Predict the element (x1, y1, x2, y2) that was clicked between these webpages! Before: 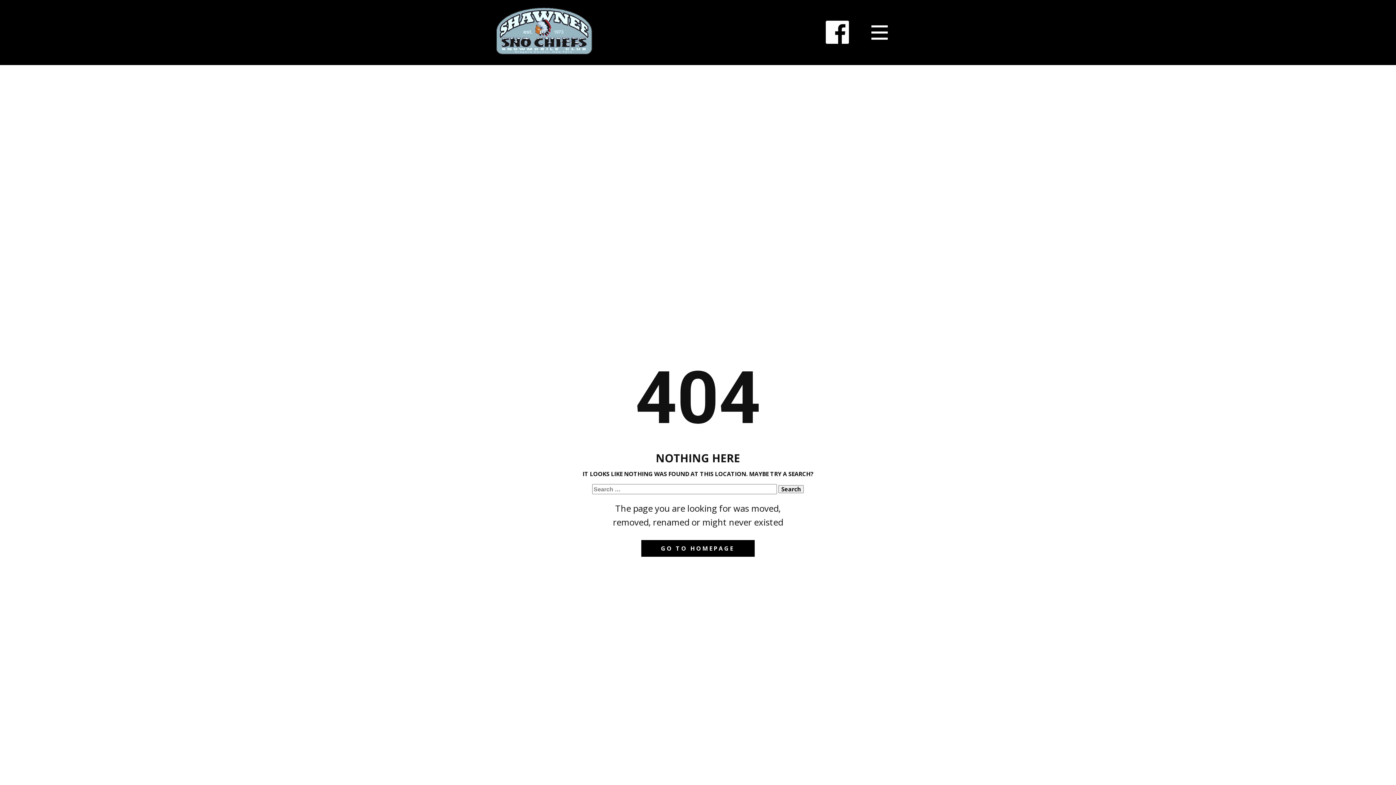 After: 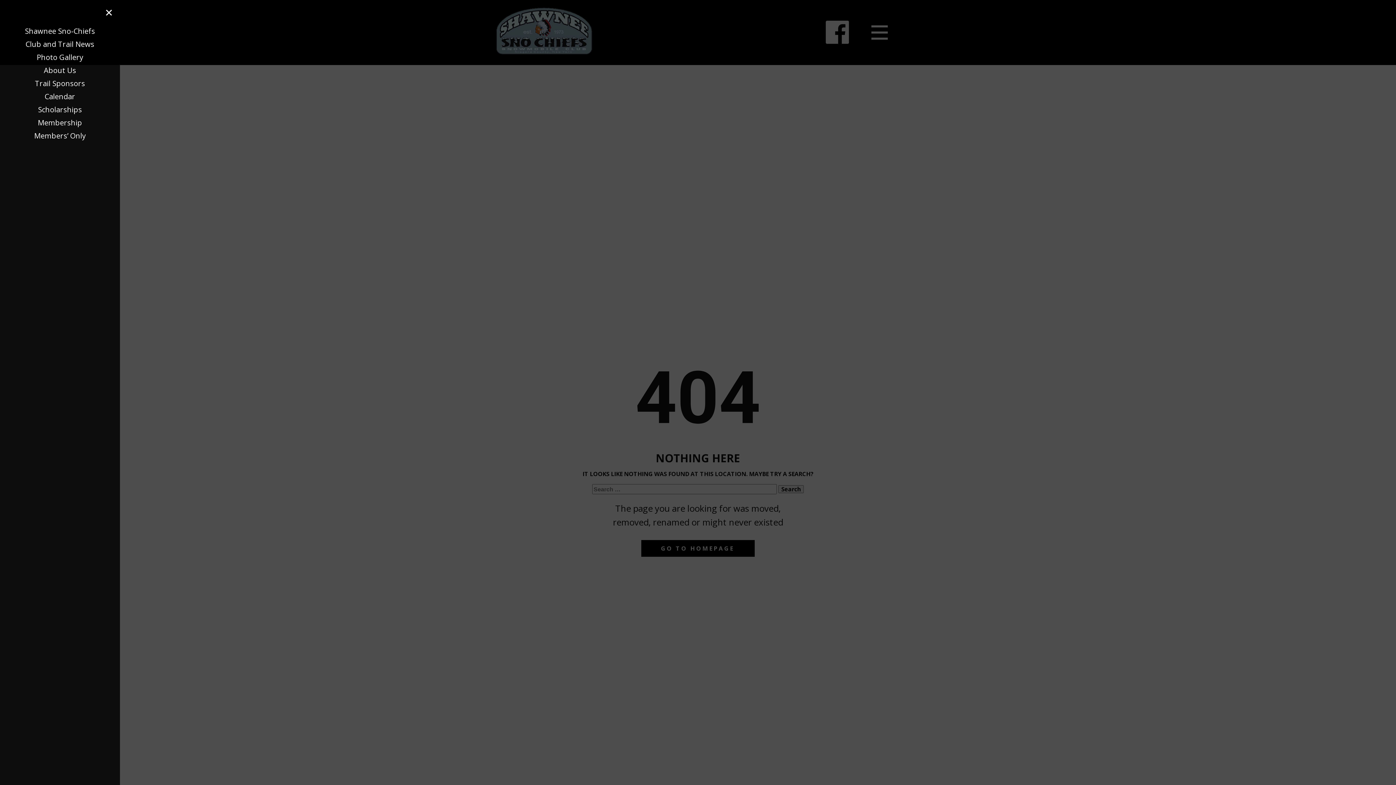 Action: bbox: (866, 19, 893, 45)